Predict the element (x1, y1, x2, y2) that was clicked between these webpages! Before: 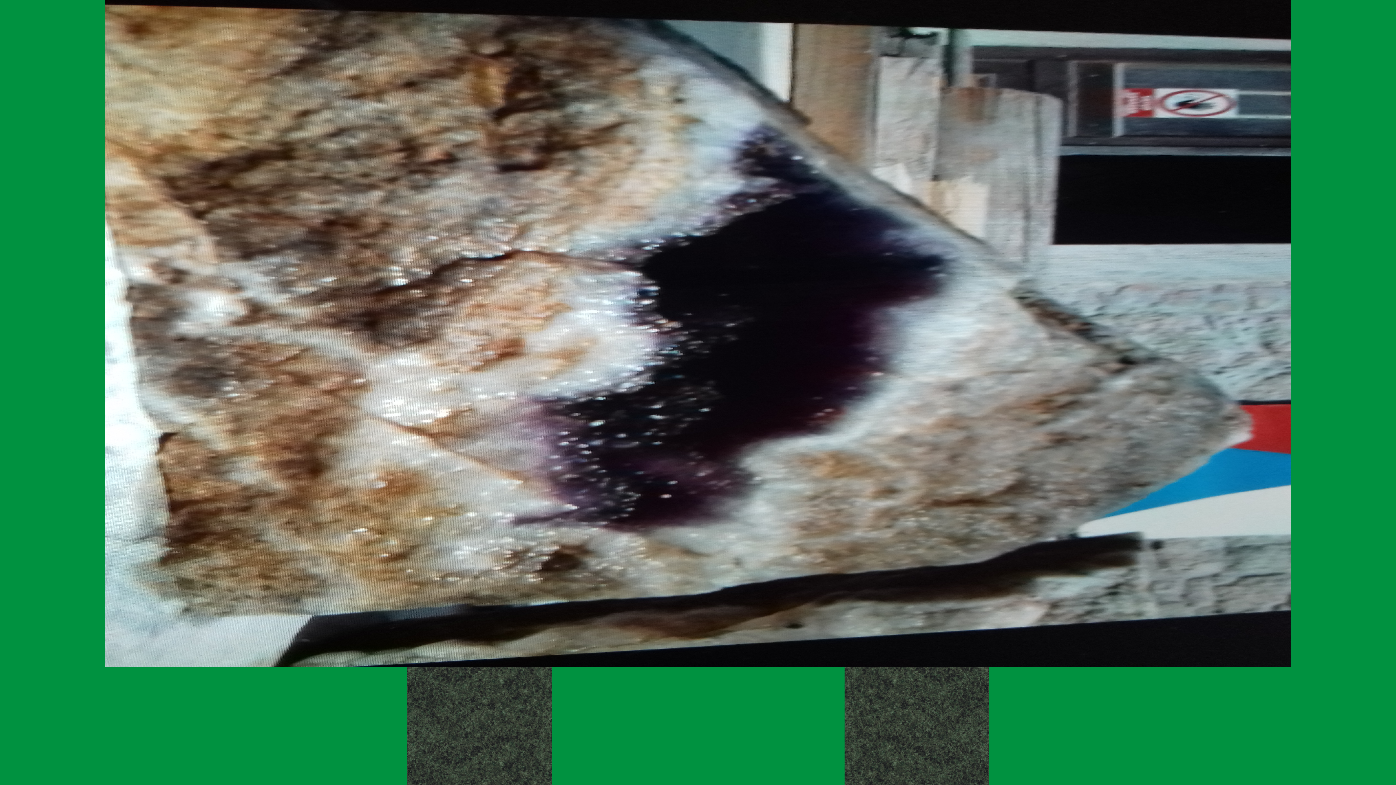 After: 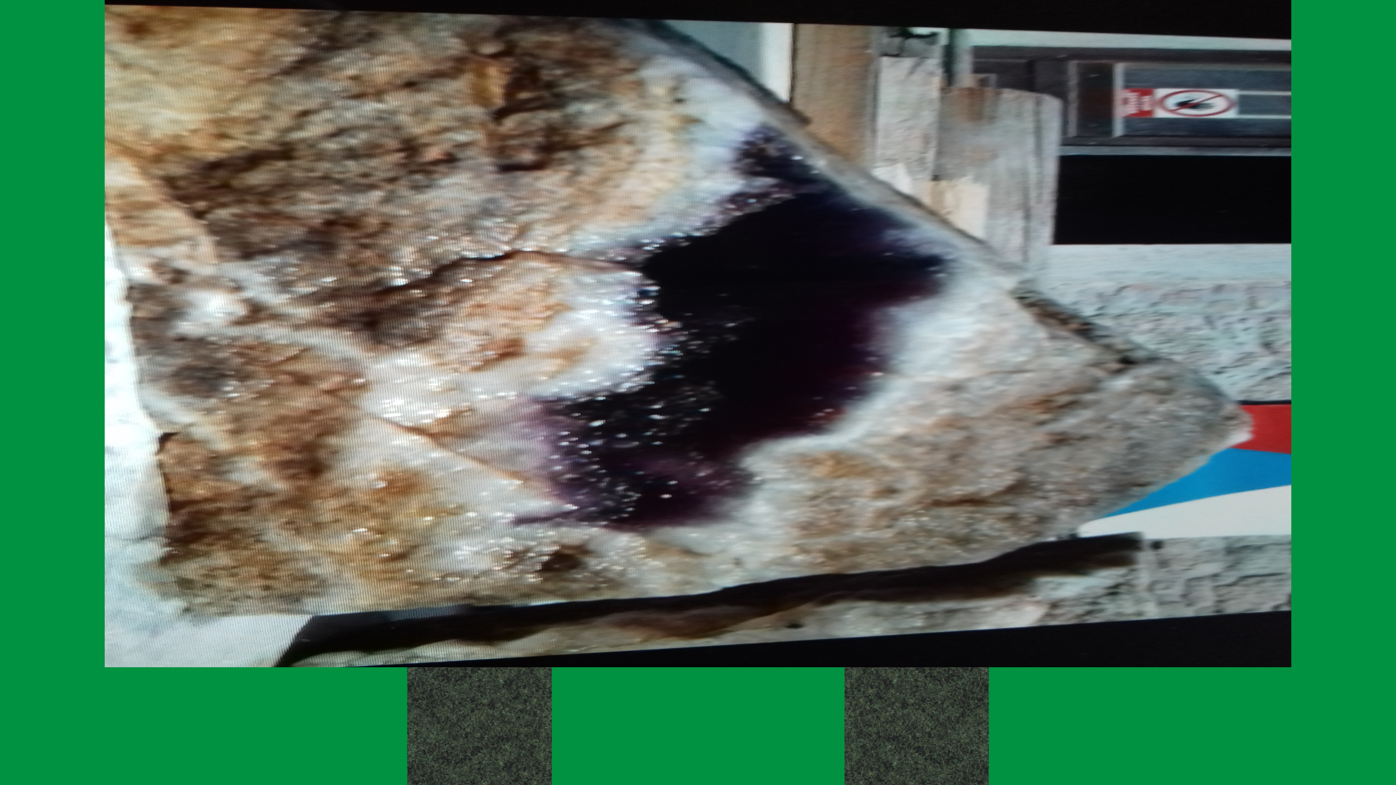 Action: bbox: (104, 663, 1291, 668)